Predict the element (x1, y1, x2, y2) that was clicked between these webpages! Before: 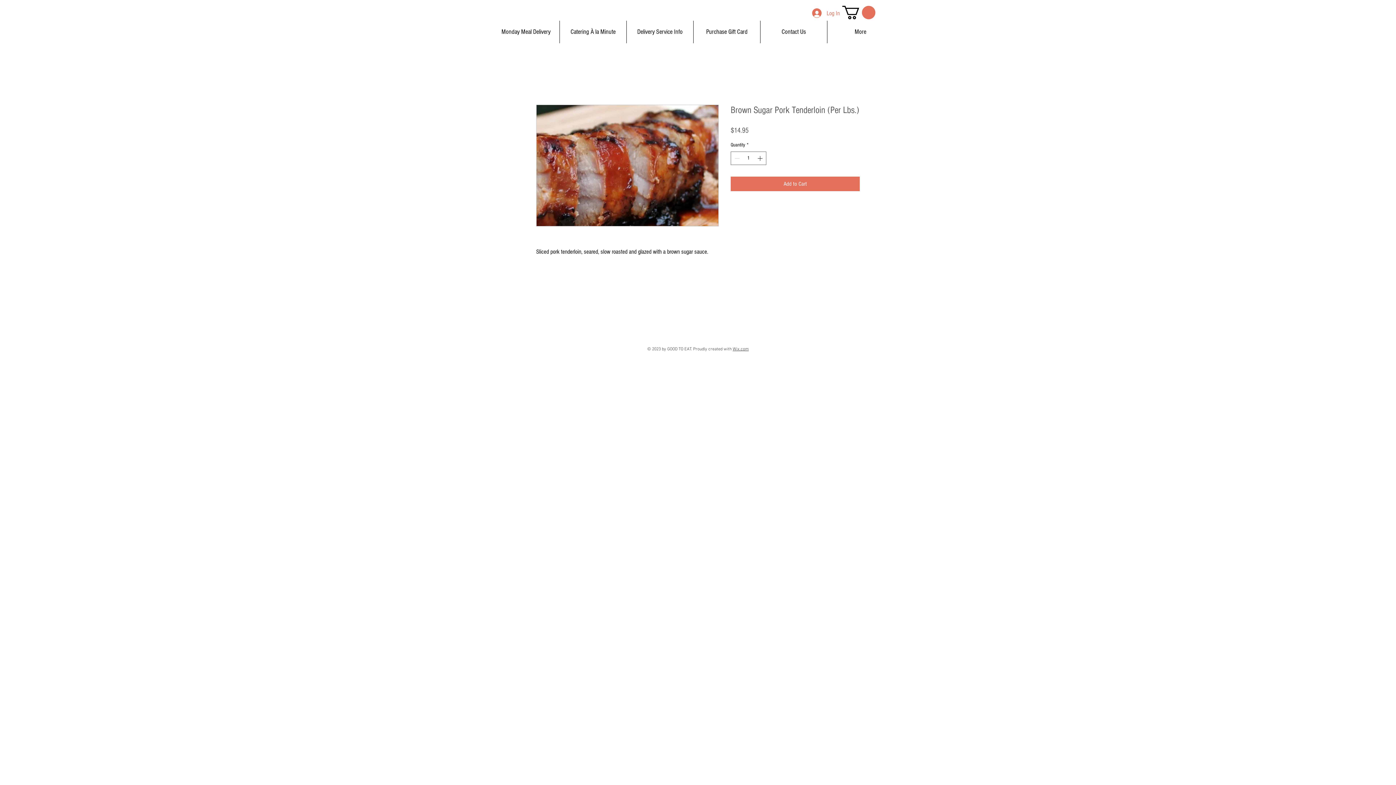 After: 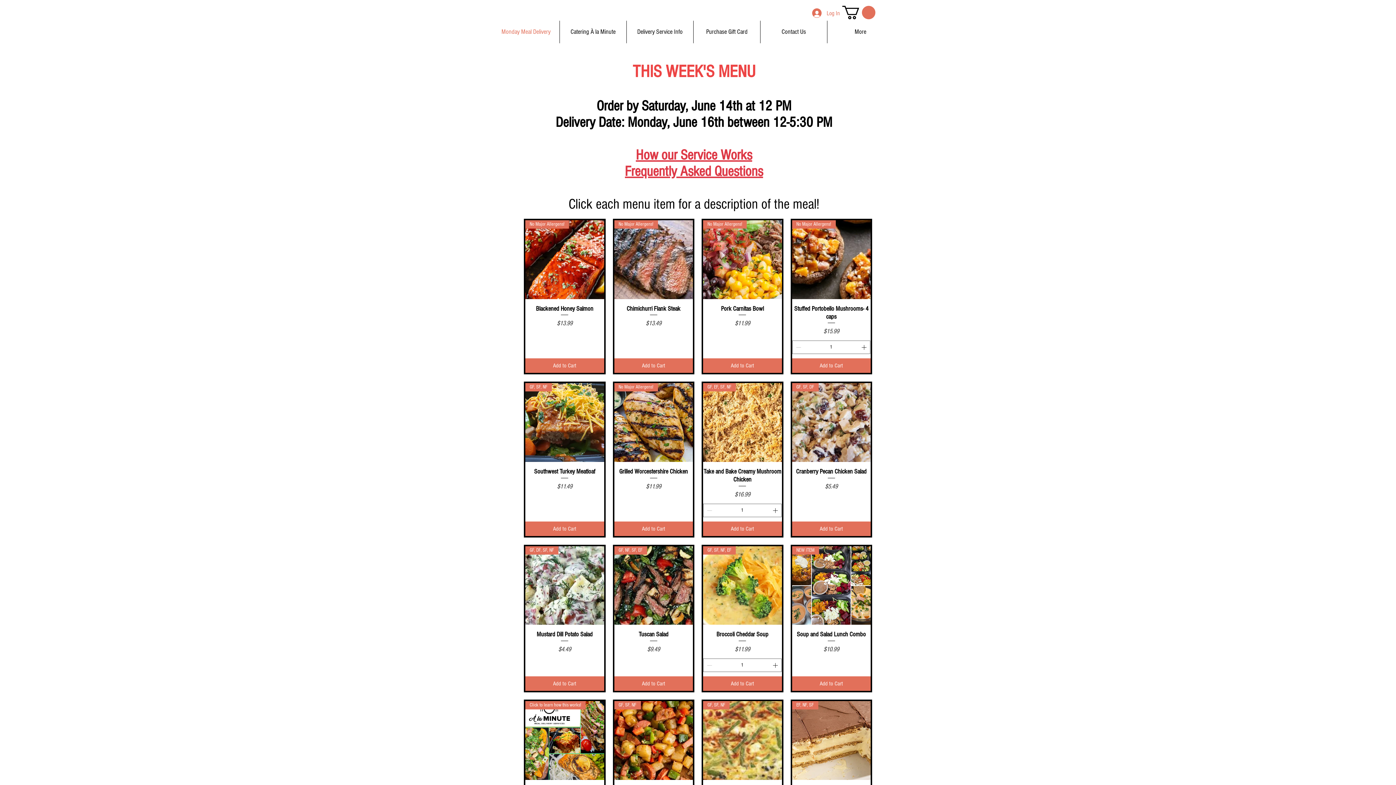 Action: bbox: (492, 20, 559, 43) label: Monday Meal Delivery